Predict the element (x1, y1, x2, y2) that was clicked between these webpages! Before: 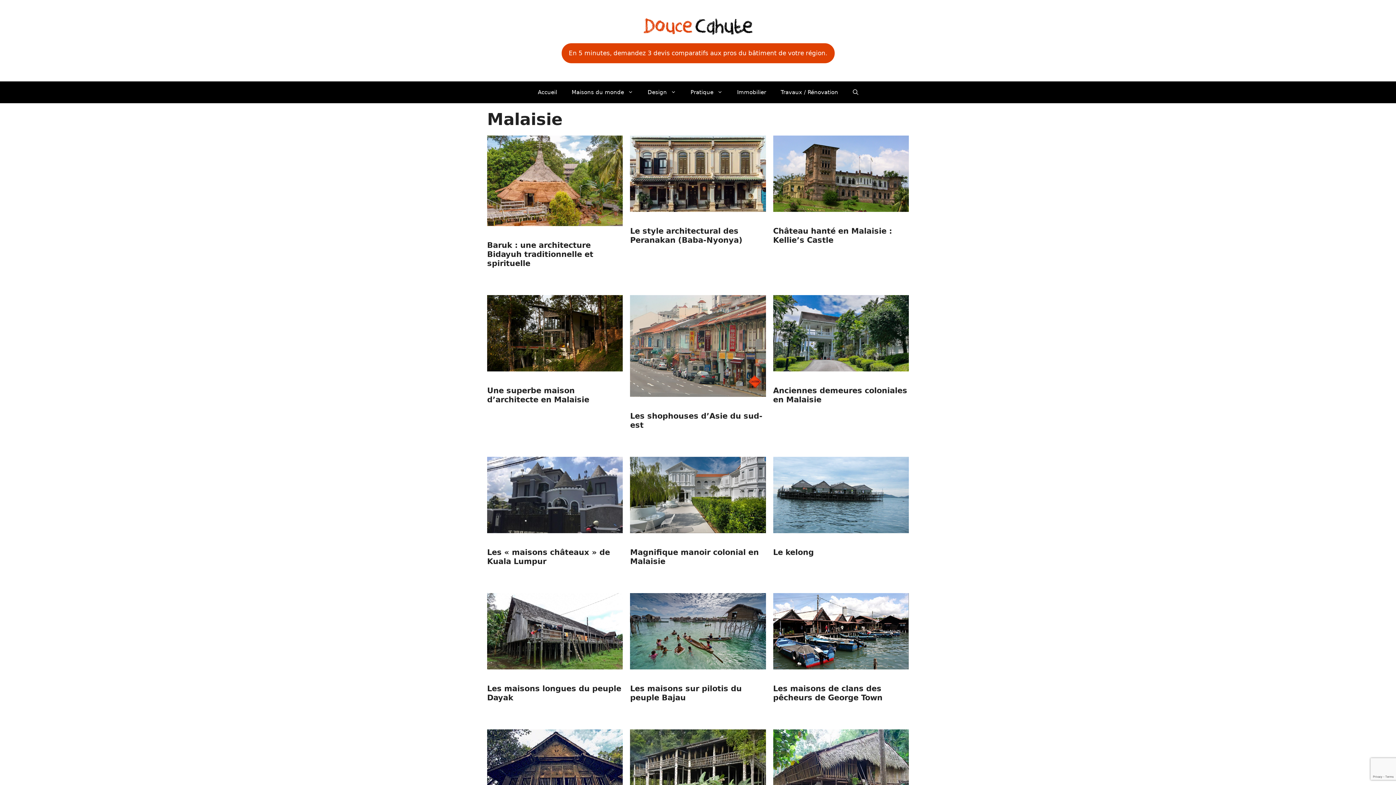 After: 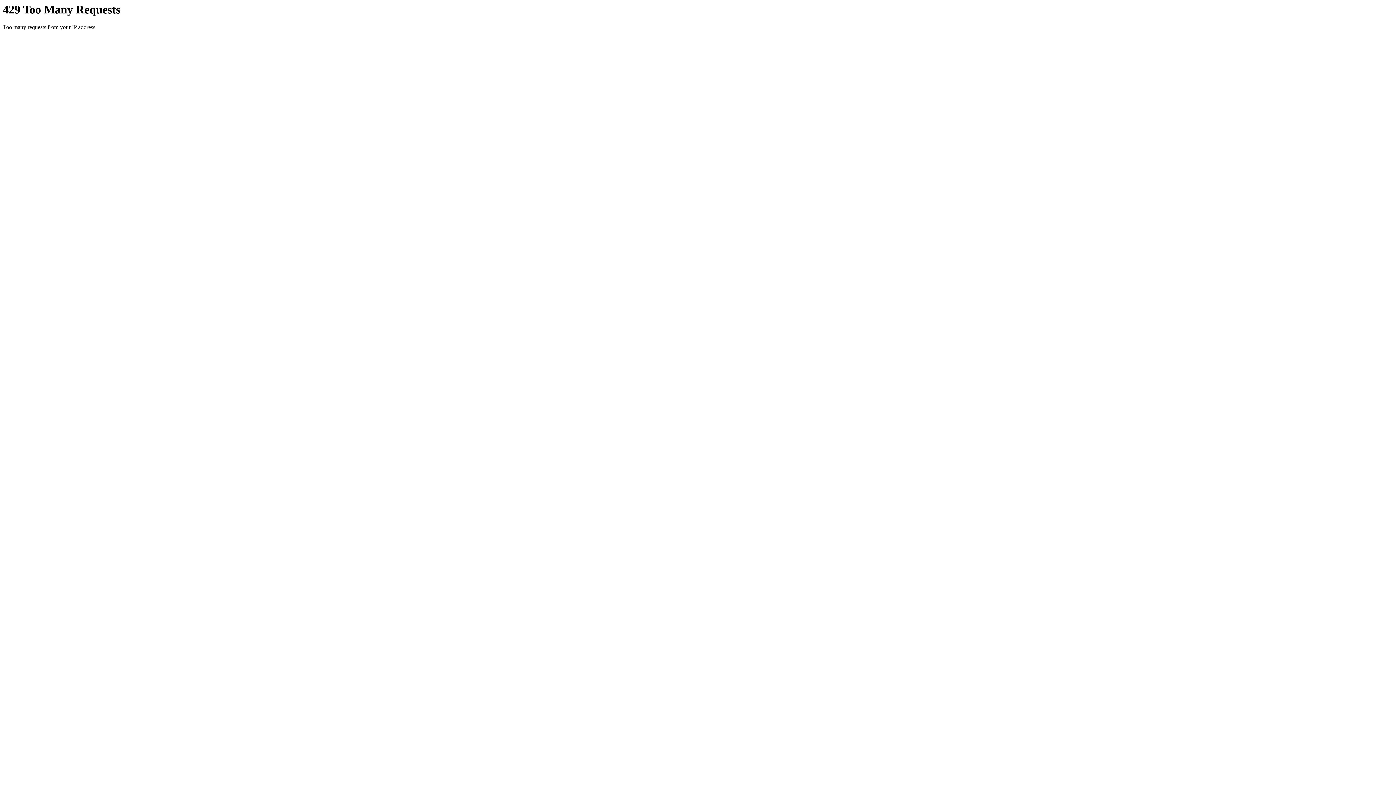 Action: label: Immobilier bbox: (730, 81, 773, 103)